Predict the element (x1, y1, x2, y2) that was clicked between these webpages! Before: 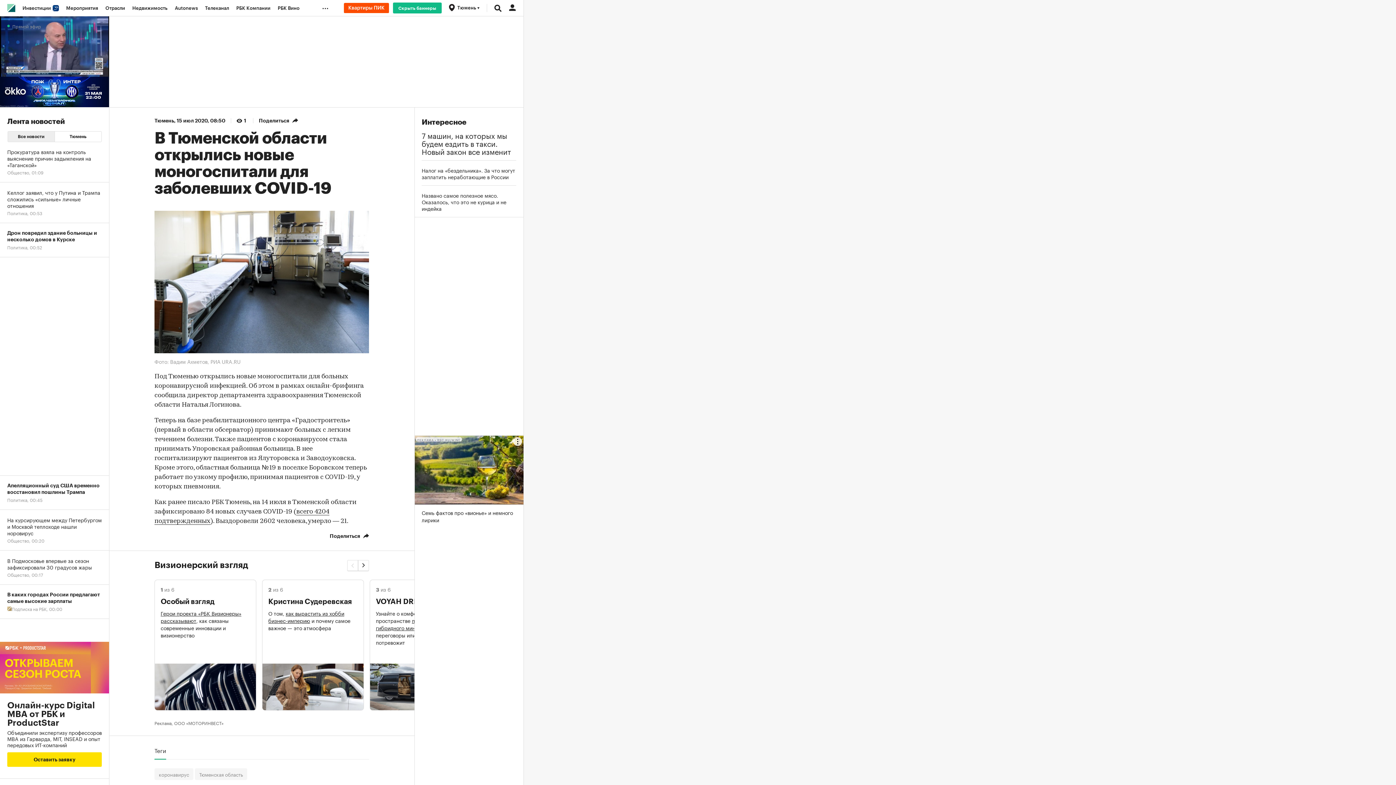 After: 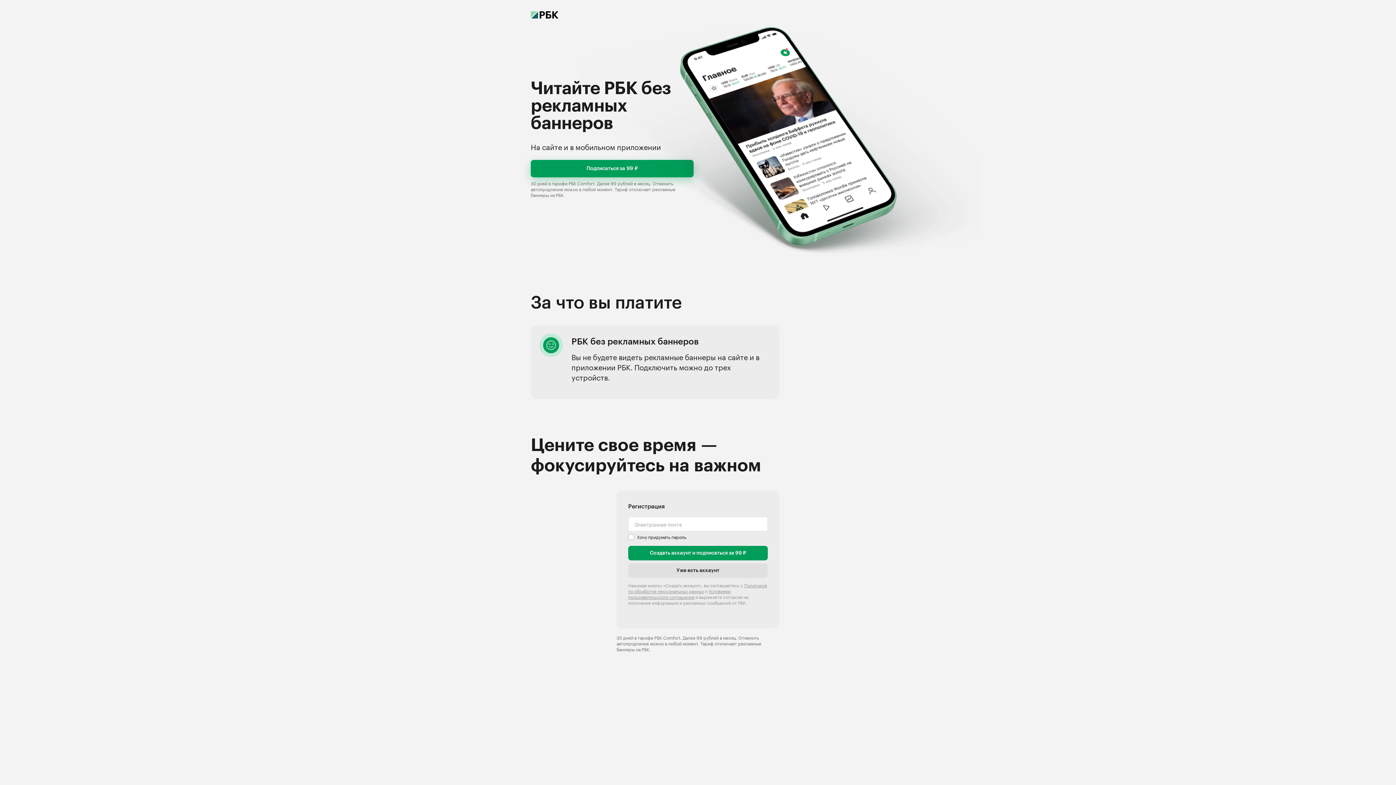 Action: label: Скрыть баннеры bbox: (393, 2, 441, 13)